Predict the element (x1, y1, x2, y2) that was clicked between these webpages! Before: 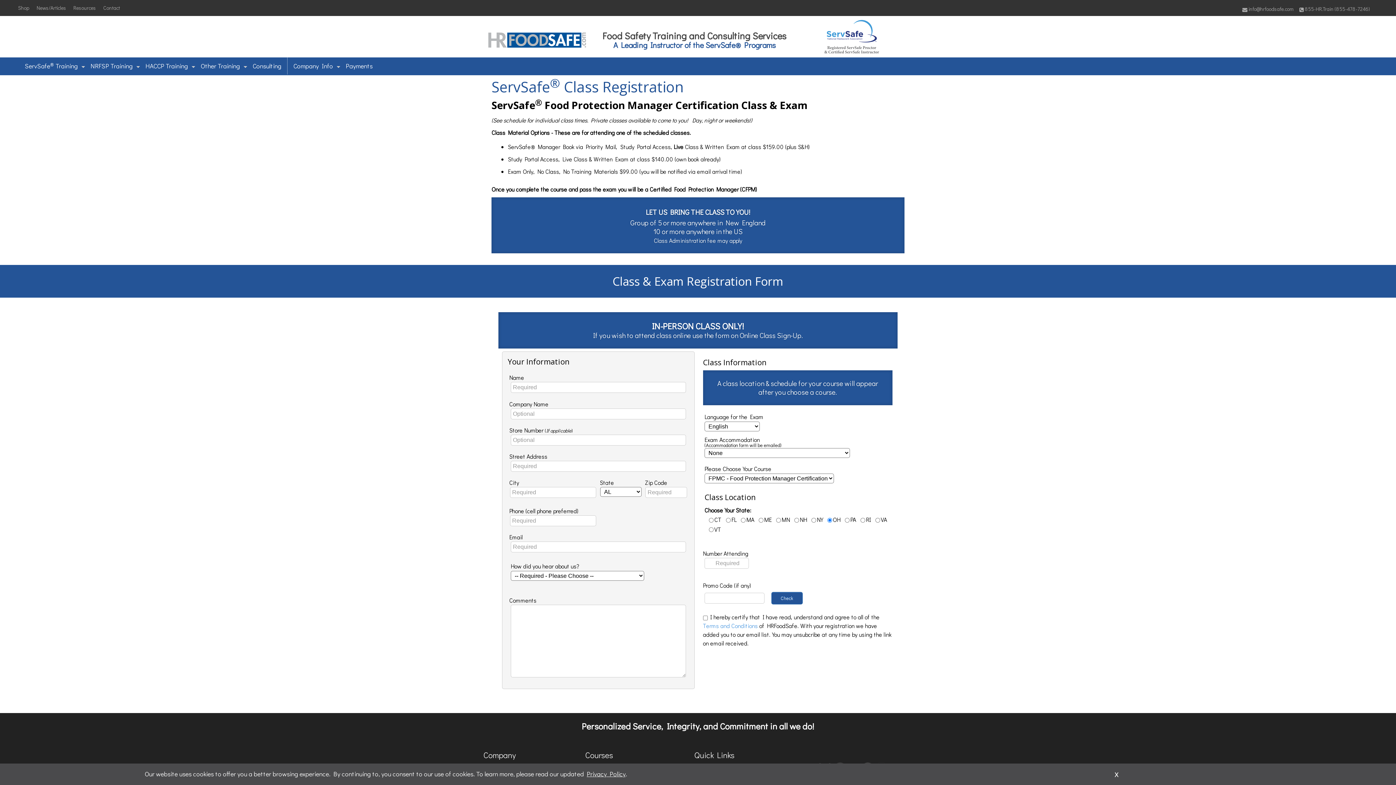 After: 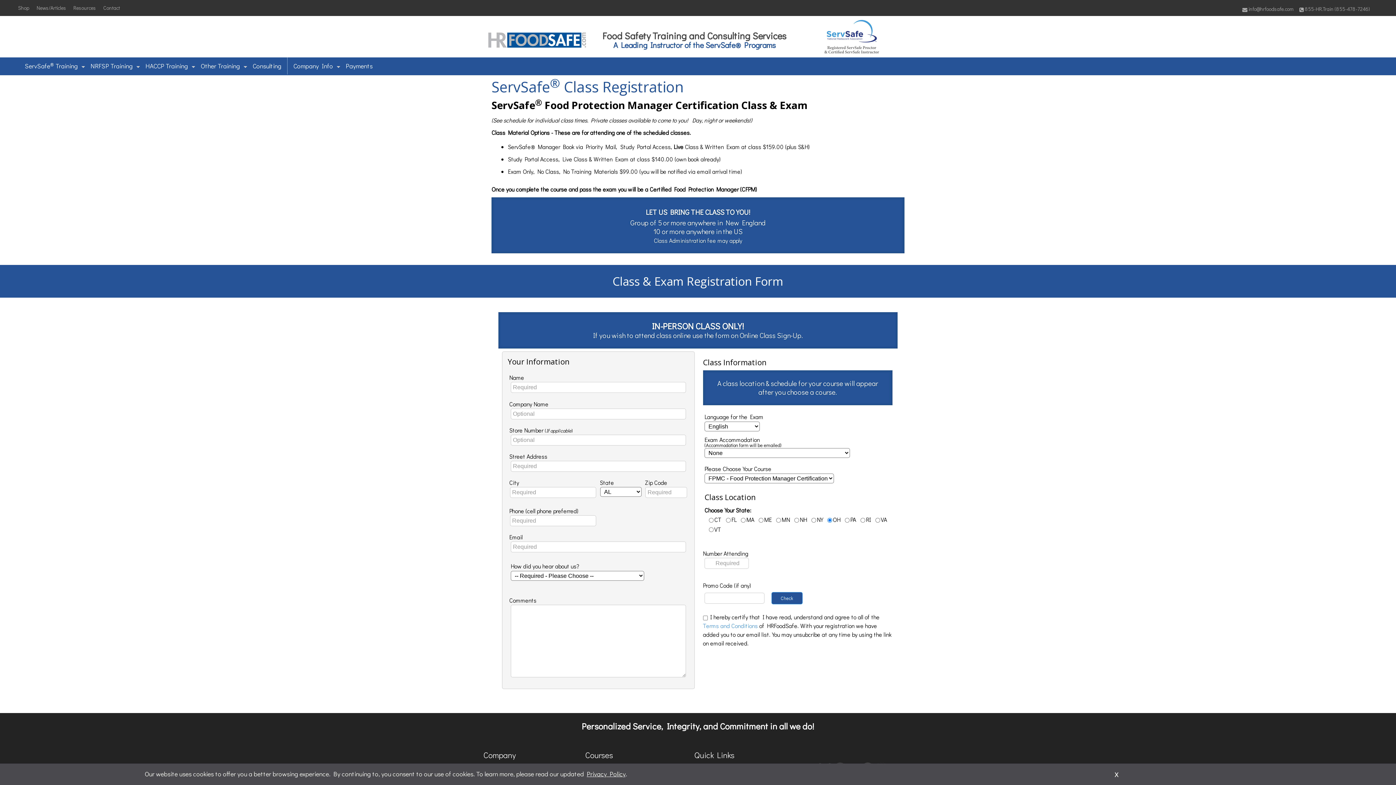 Action: label: Check bbox: (771, 592, 802, 604)